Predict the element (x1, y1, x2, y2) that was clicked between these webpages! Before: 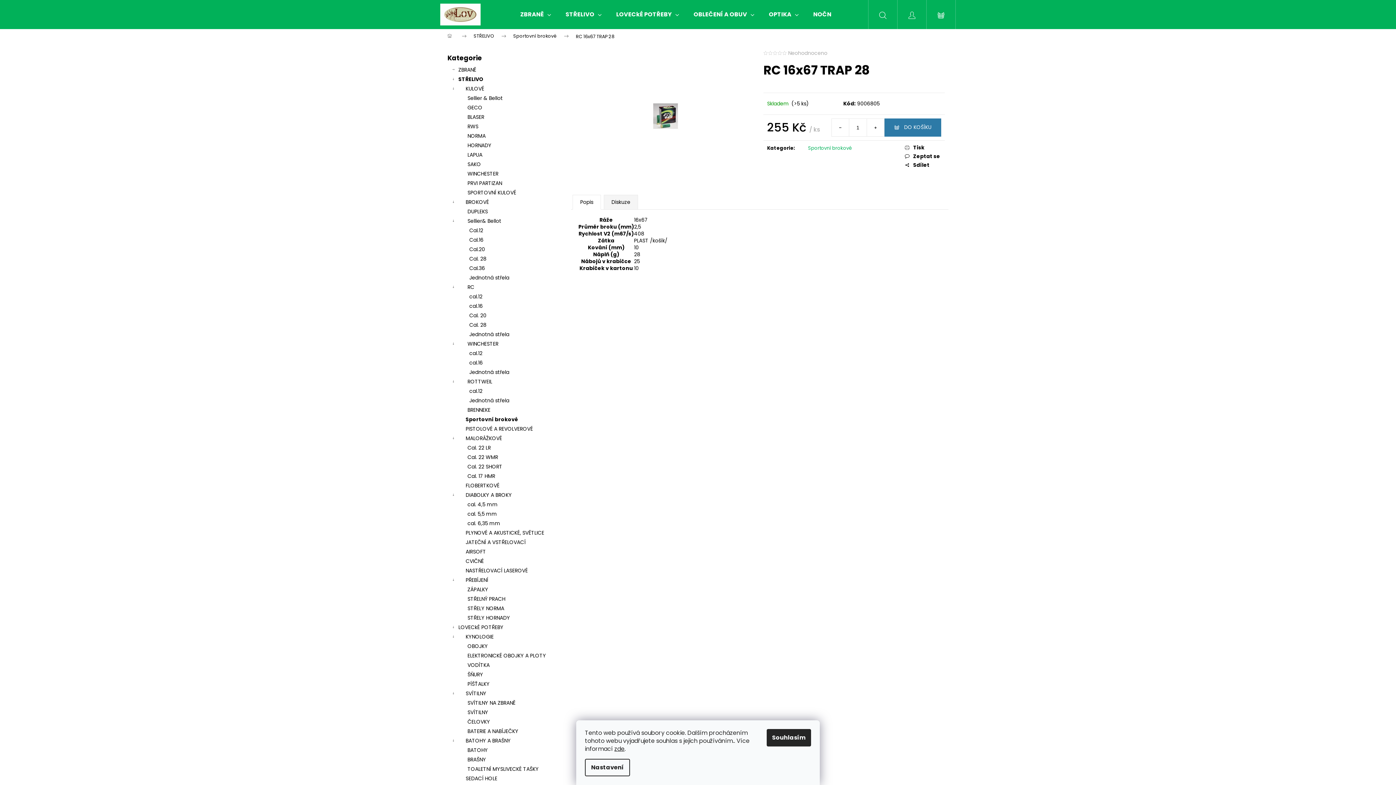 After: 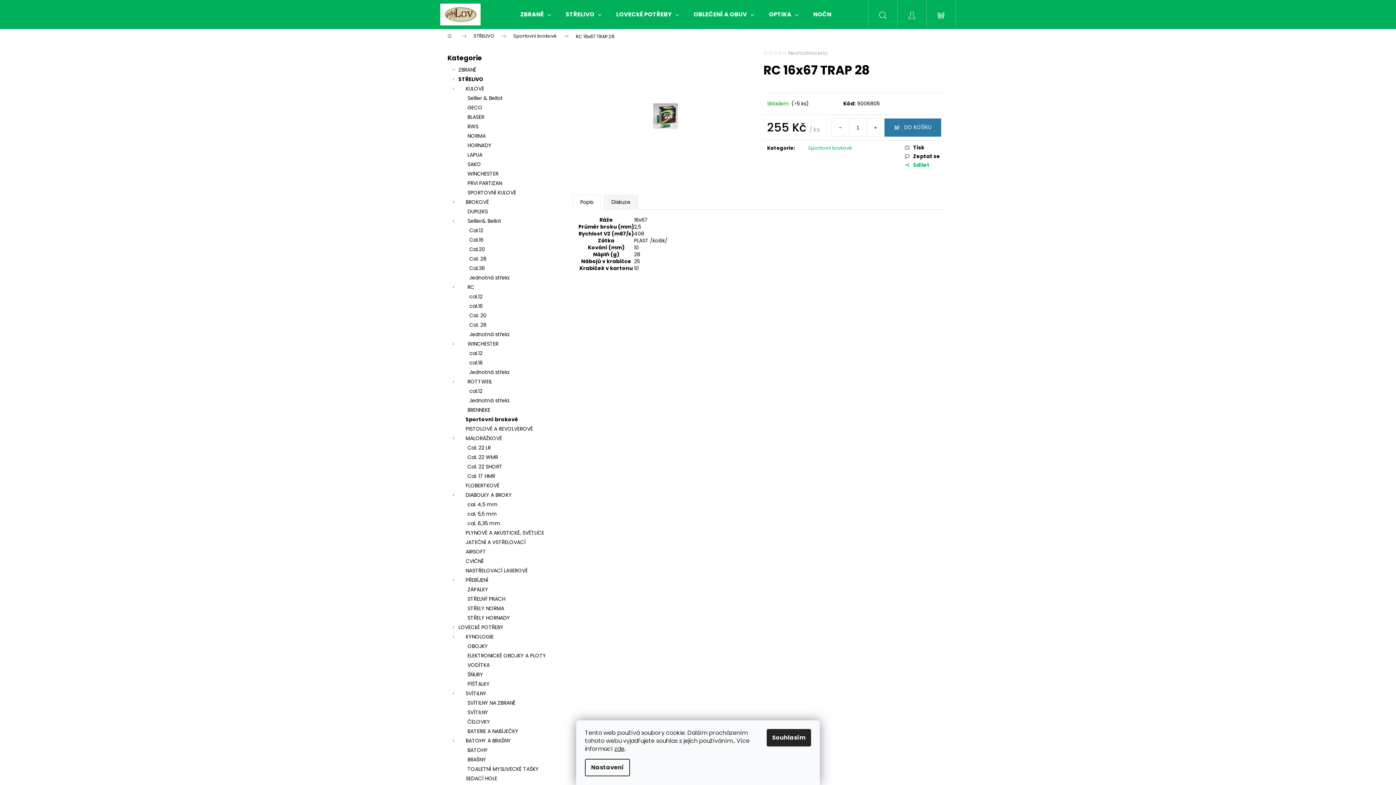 Action: bbox: (905, 161, 941, 168) label: Sdílet